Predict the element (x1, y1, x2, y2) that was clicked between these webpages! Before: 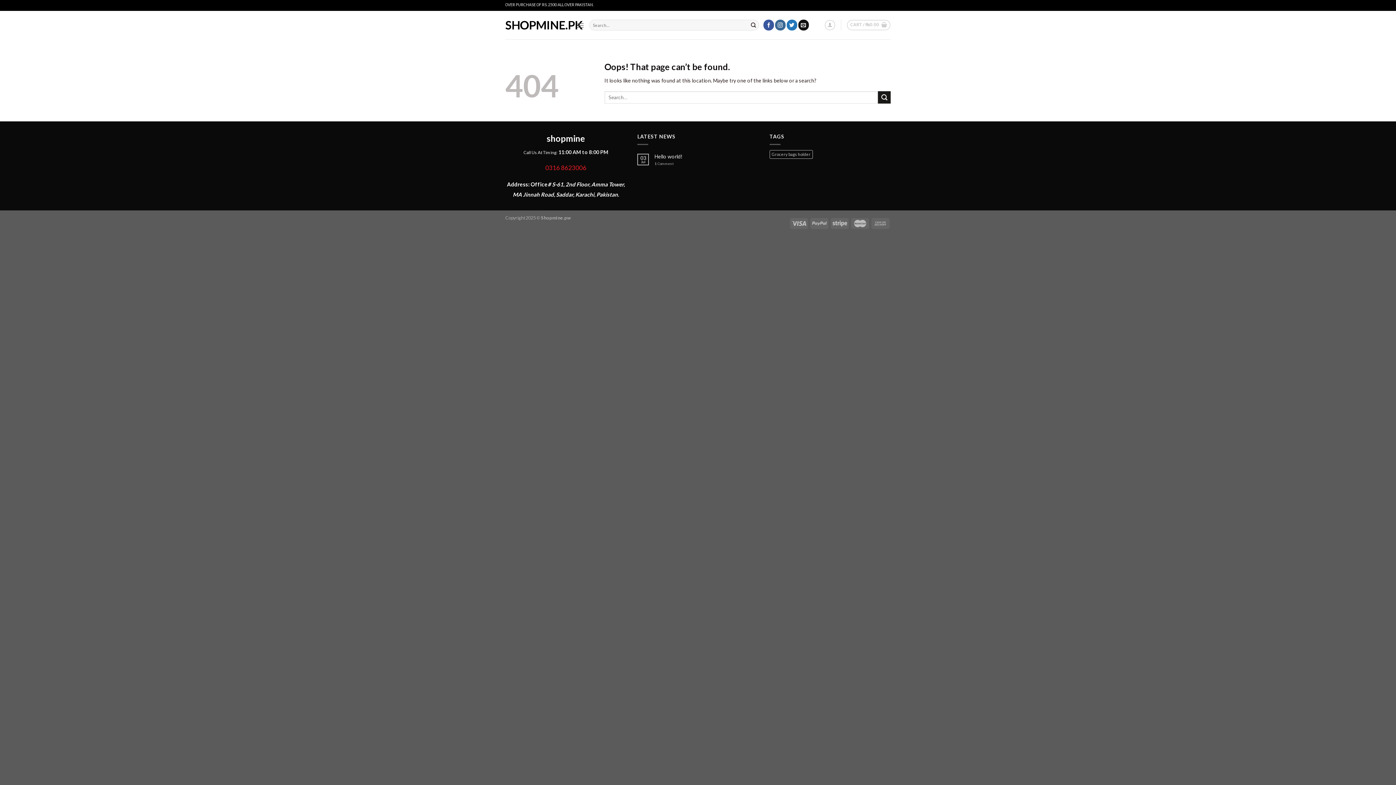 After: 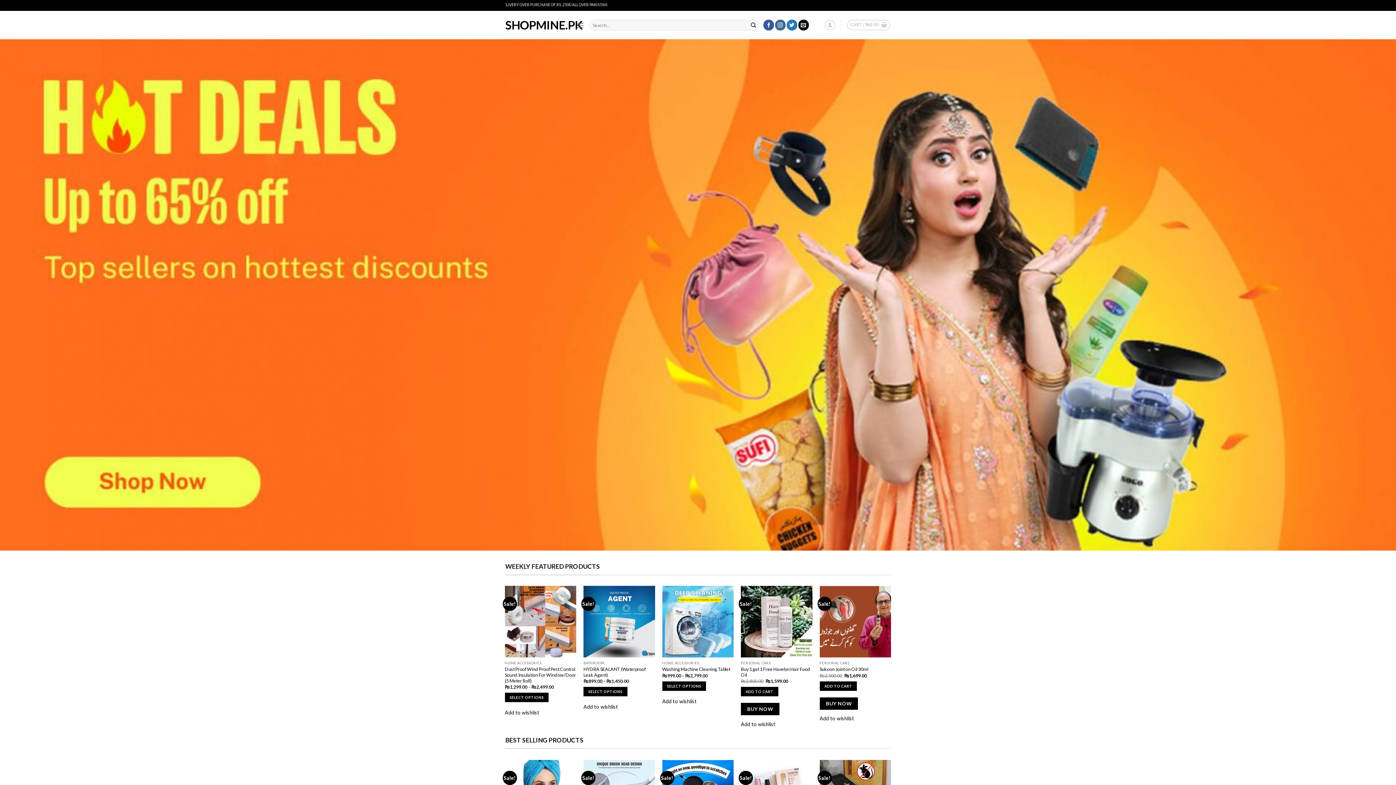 Action: label: SHOPMINE.PK bbox: (505, 19, 565, 30)